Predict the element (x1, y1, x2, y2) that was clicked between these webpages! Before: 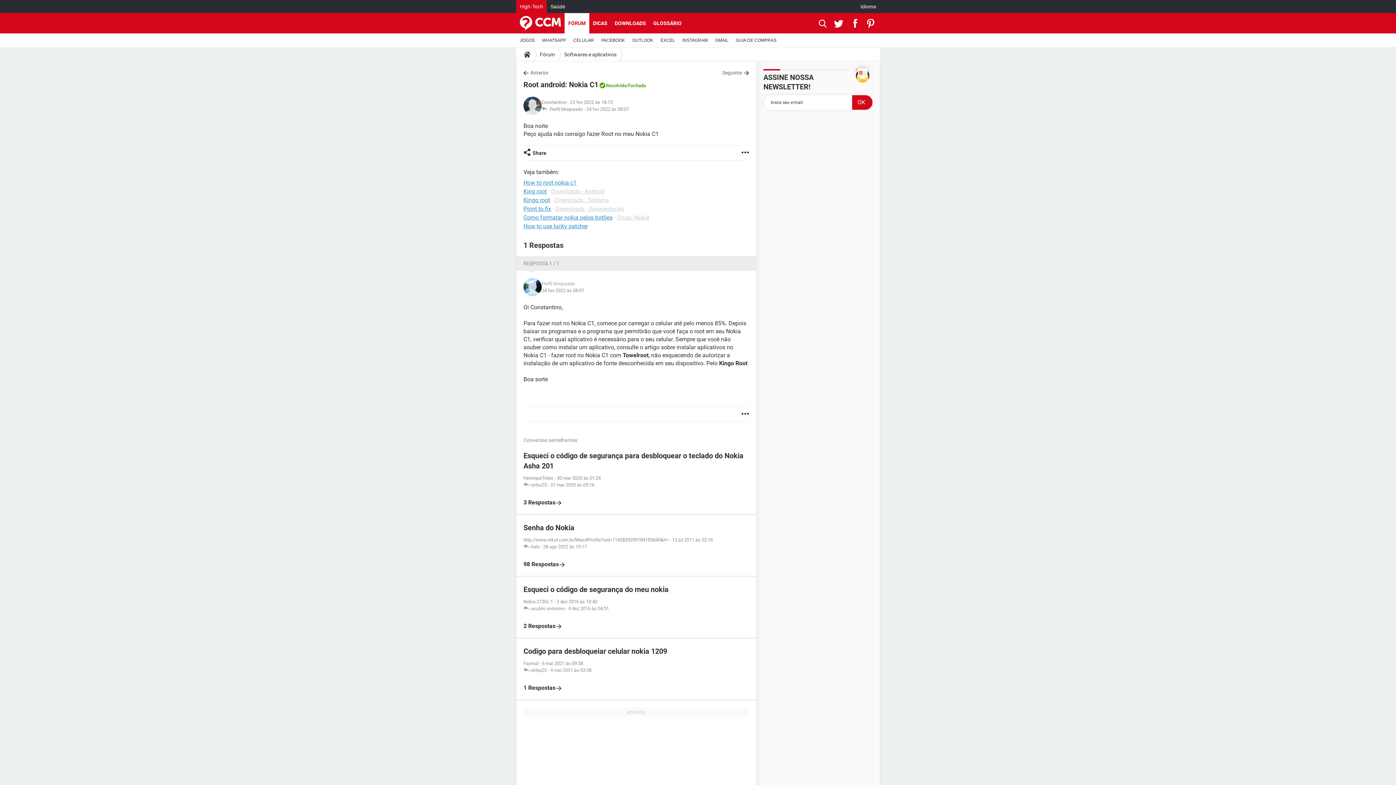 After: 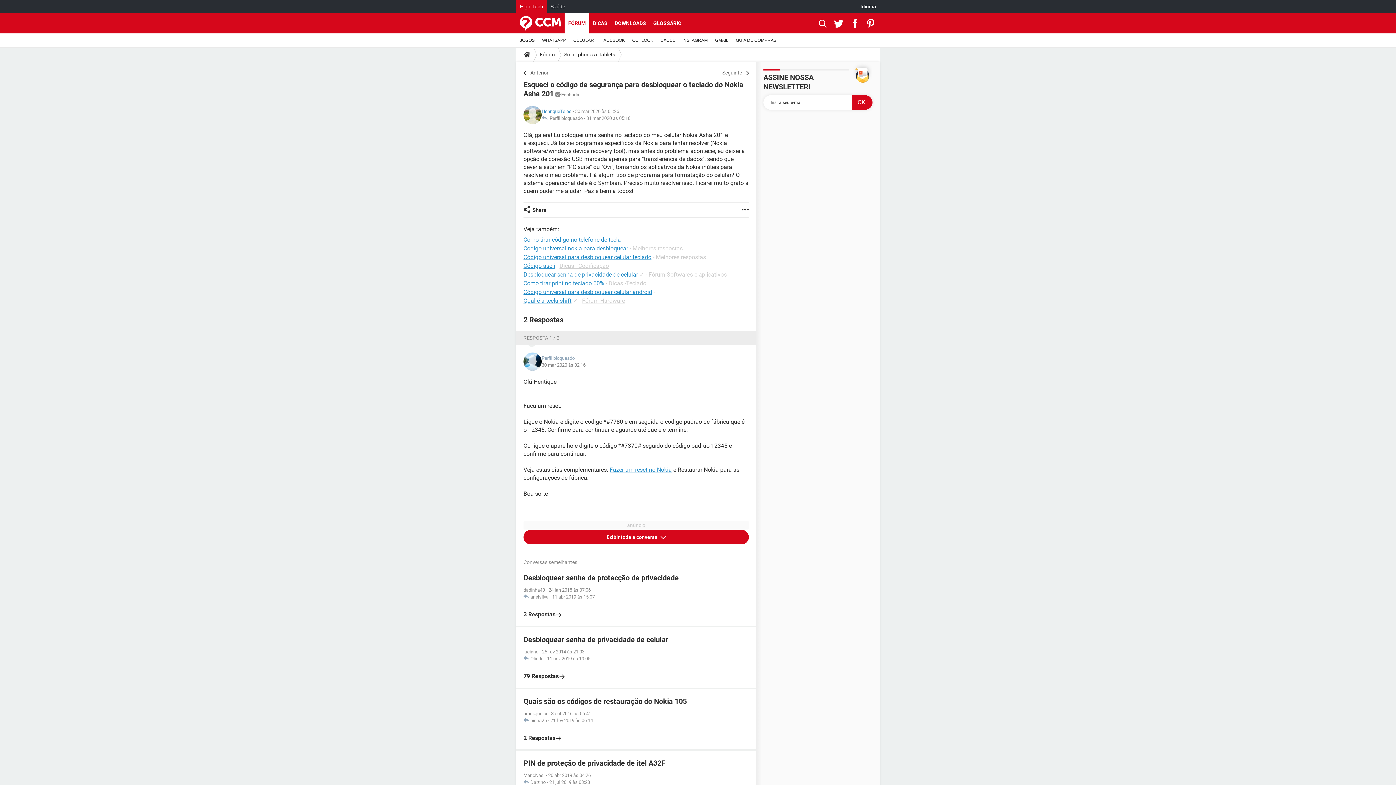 Action: label: Esqueci o código de segurança para desbloquear o teclado do Nokia Asha 201
HenriqueTeles - 30 mar 2020 às 01:26
 ninha25 - 31 mar 2020 às 05:16

3 Respostas bbox: (523, 450, 749, 506)